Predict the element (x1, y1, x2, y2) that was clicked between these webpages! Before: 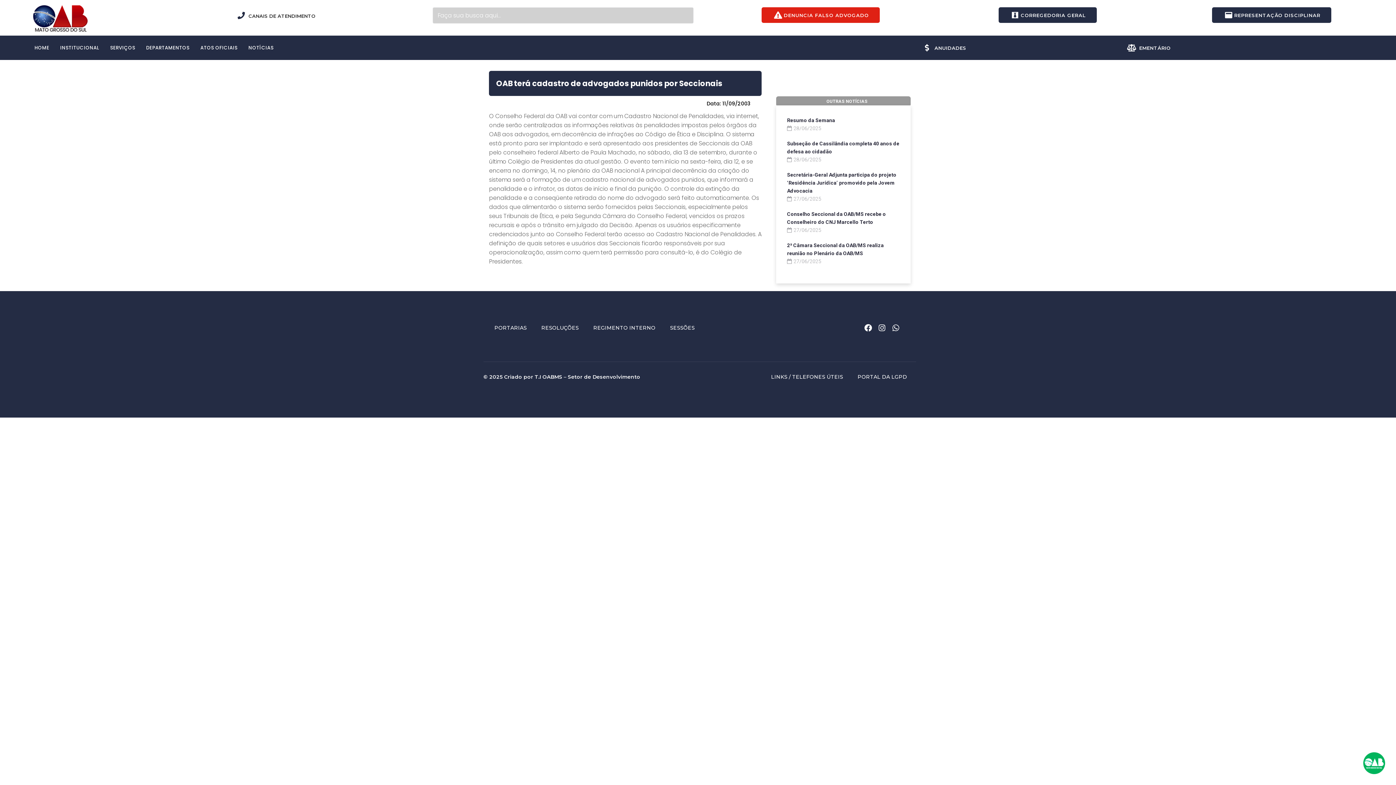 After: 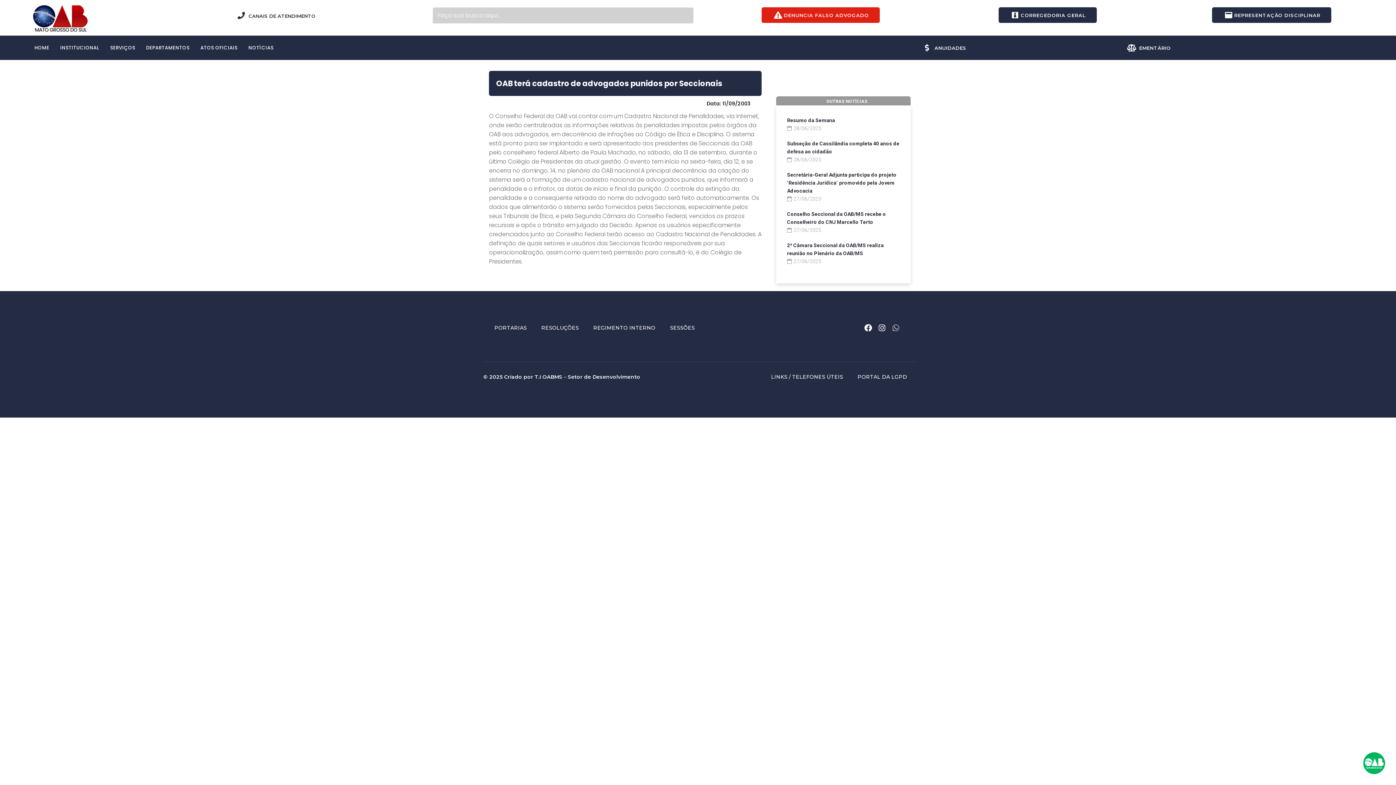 Action: label: Whatsapp bbox: (892, 324, 899, 332)